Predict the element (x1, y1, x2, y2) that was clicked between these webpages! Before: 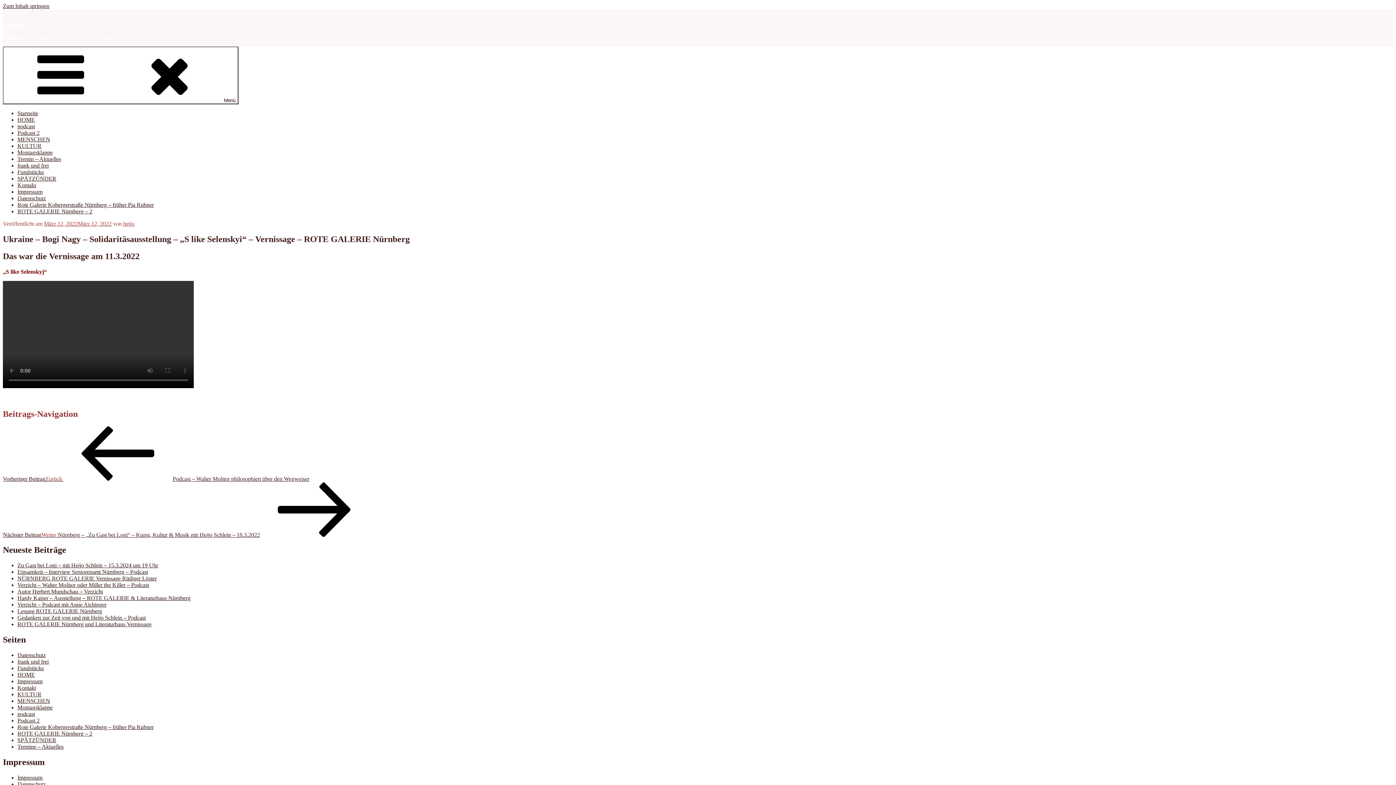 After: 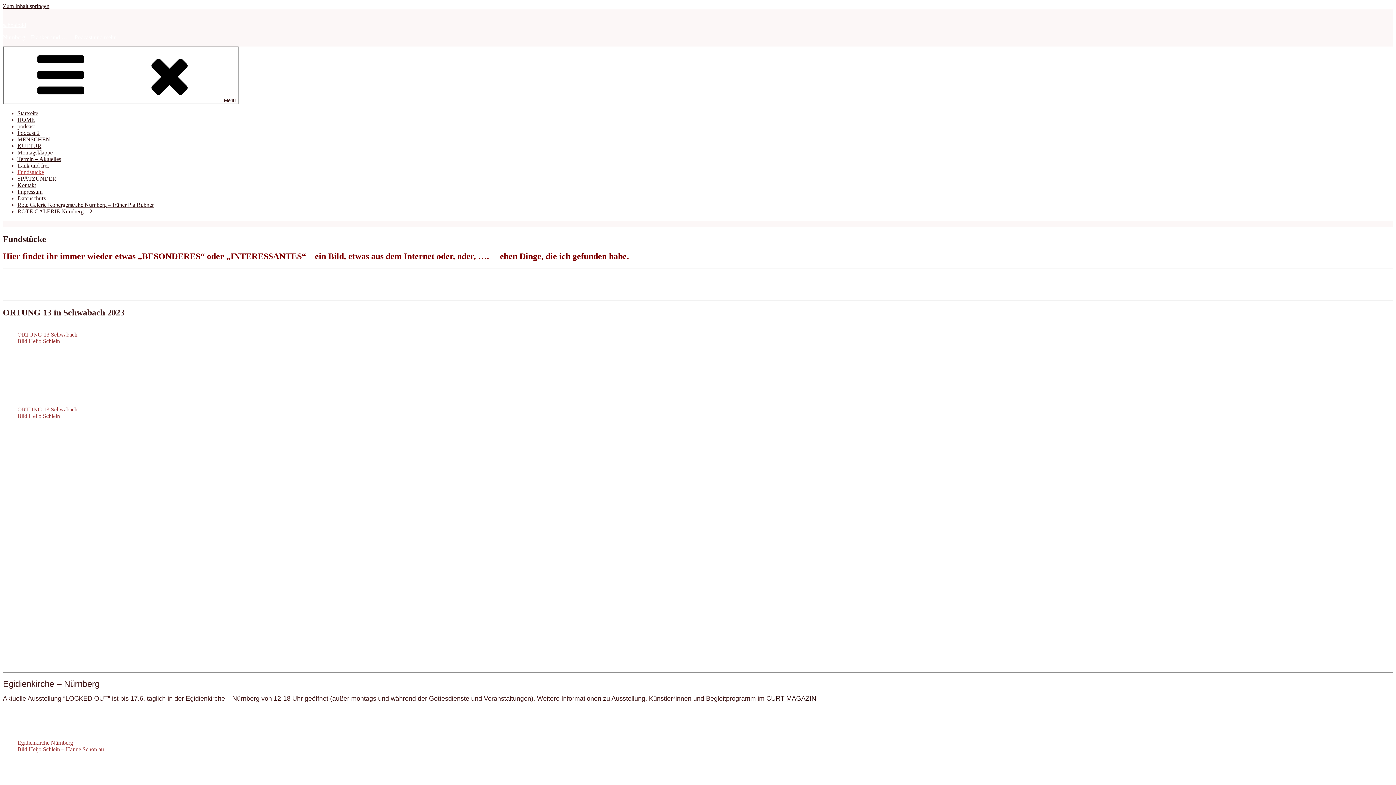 Action: bbox: (17, 169, 44, 175) label: Fundstücke